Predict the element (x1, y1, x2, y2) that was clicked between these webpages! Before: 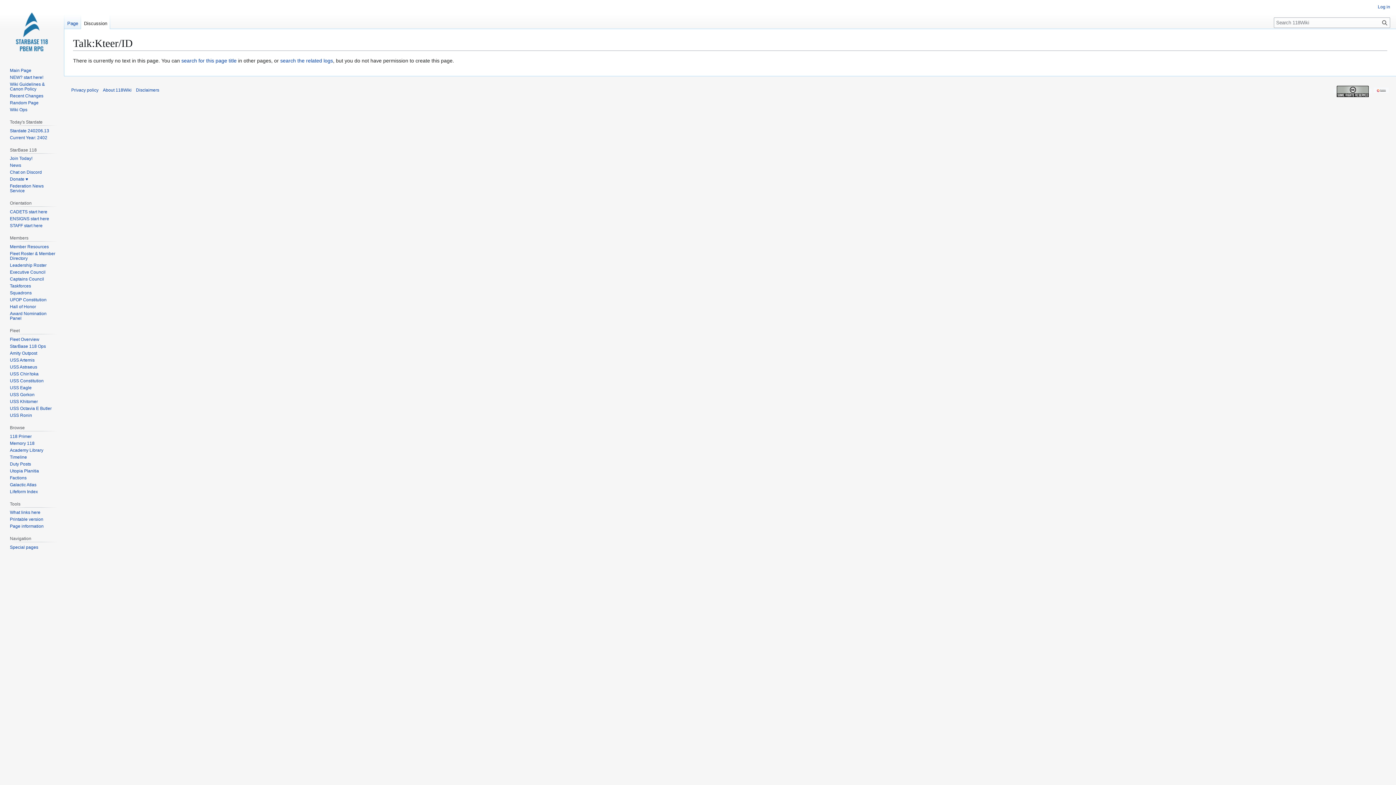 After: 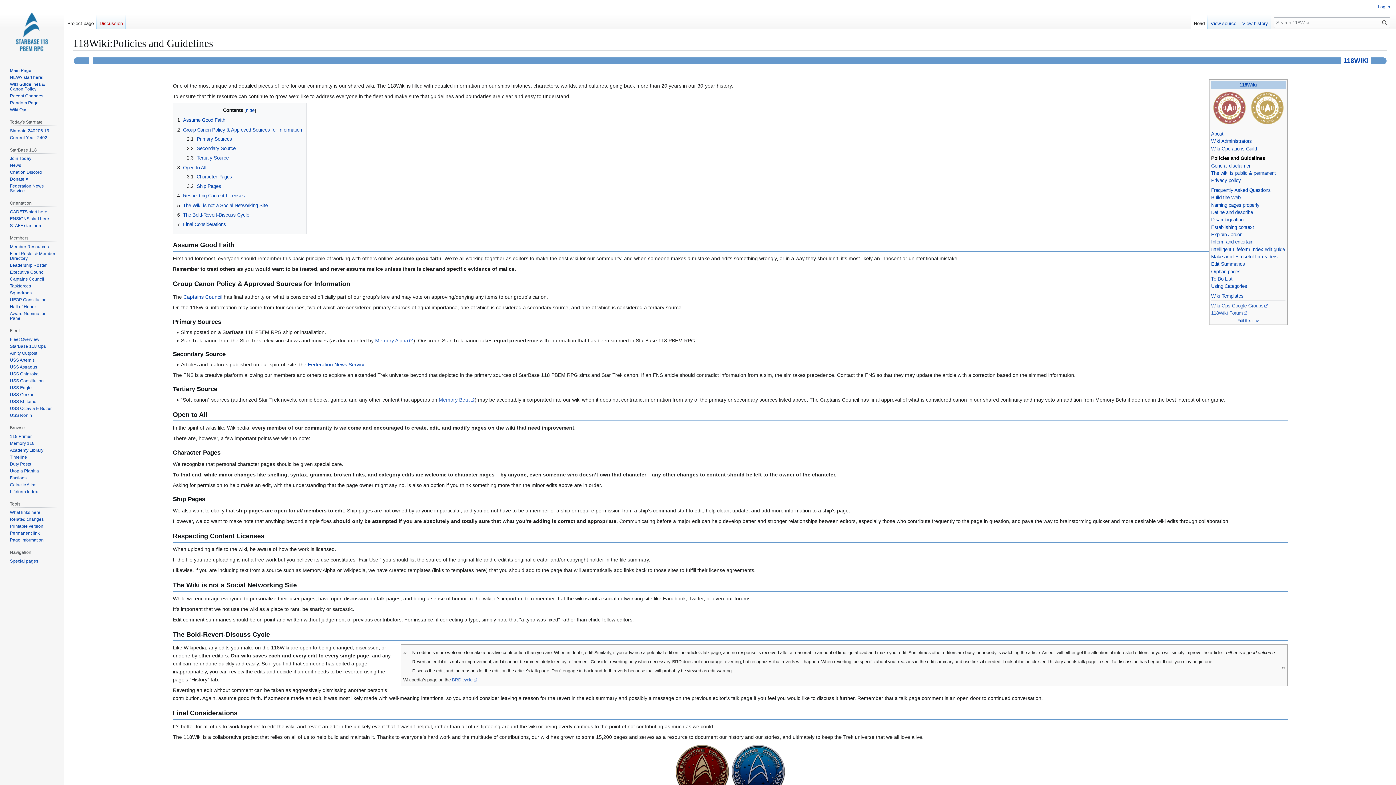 Action: bbox: (9, 81, 44, 91) label: Wiki Guidelines & Canon Policy